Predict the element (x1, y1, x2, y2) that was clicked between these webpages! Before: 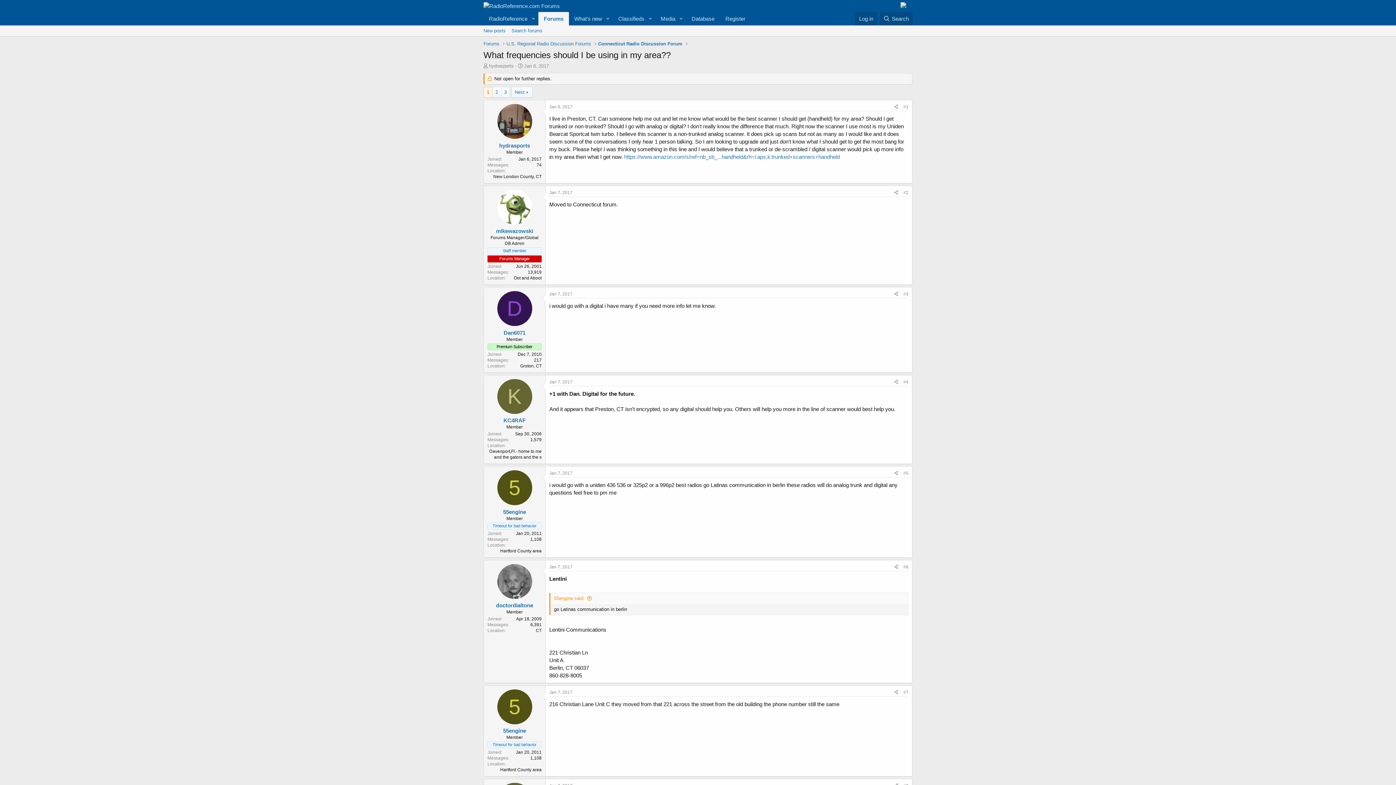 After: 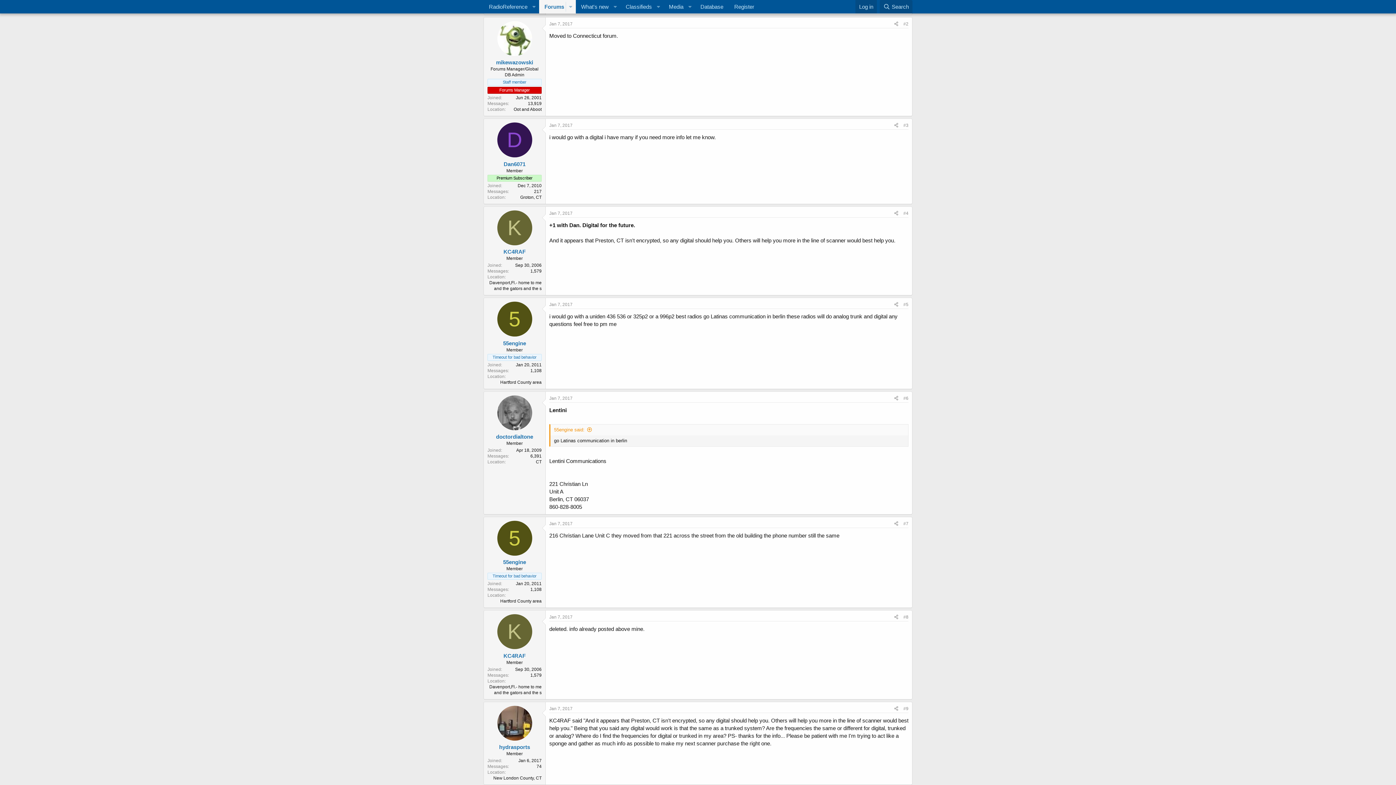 Action: bbox: (903, 190, 908, 195) label: #2